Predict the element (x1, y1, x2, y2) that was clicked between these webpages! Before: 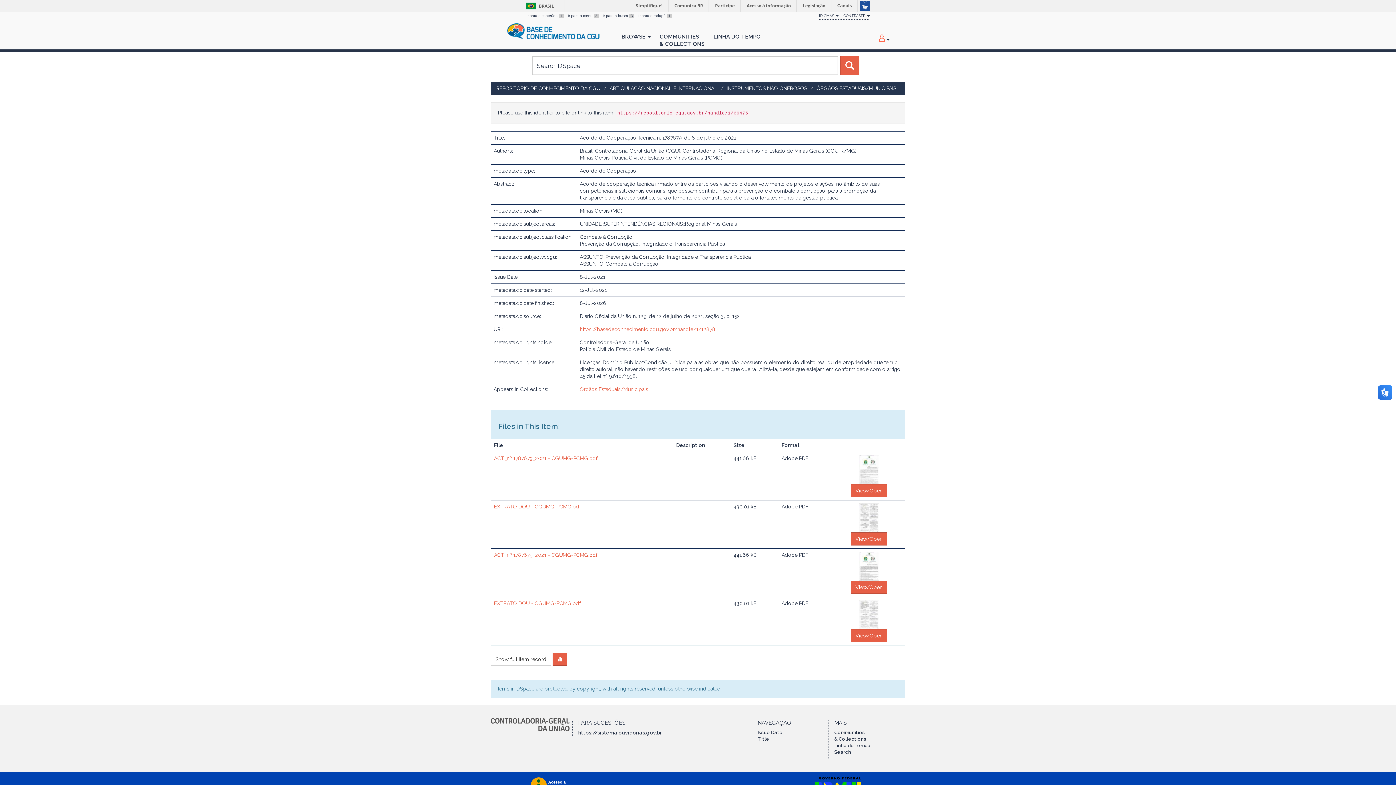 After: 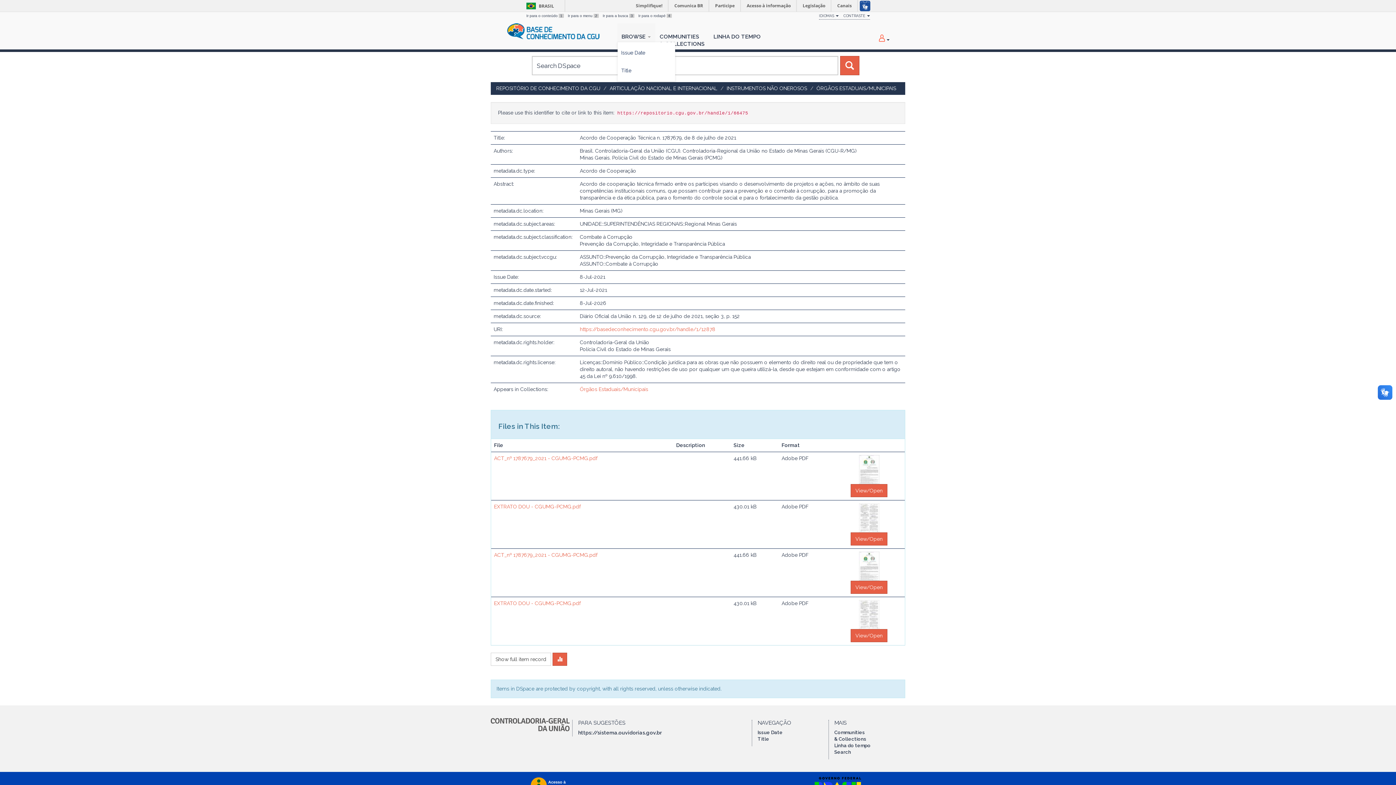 Action: label: BROWSE  bbox: (617, 23, 655, 42)